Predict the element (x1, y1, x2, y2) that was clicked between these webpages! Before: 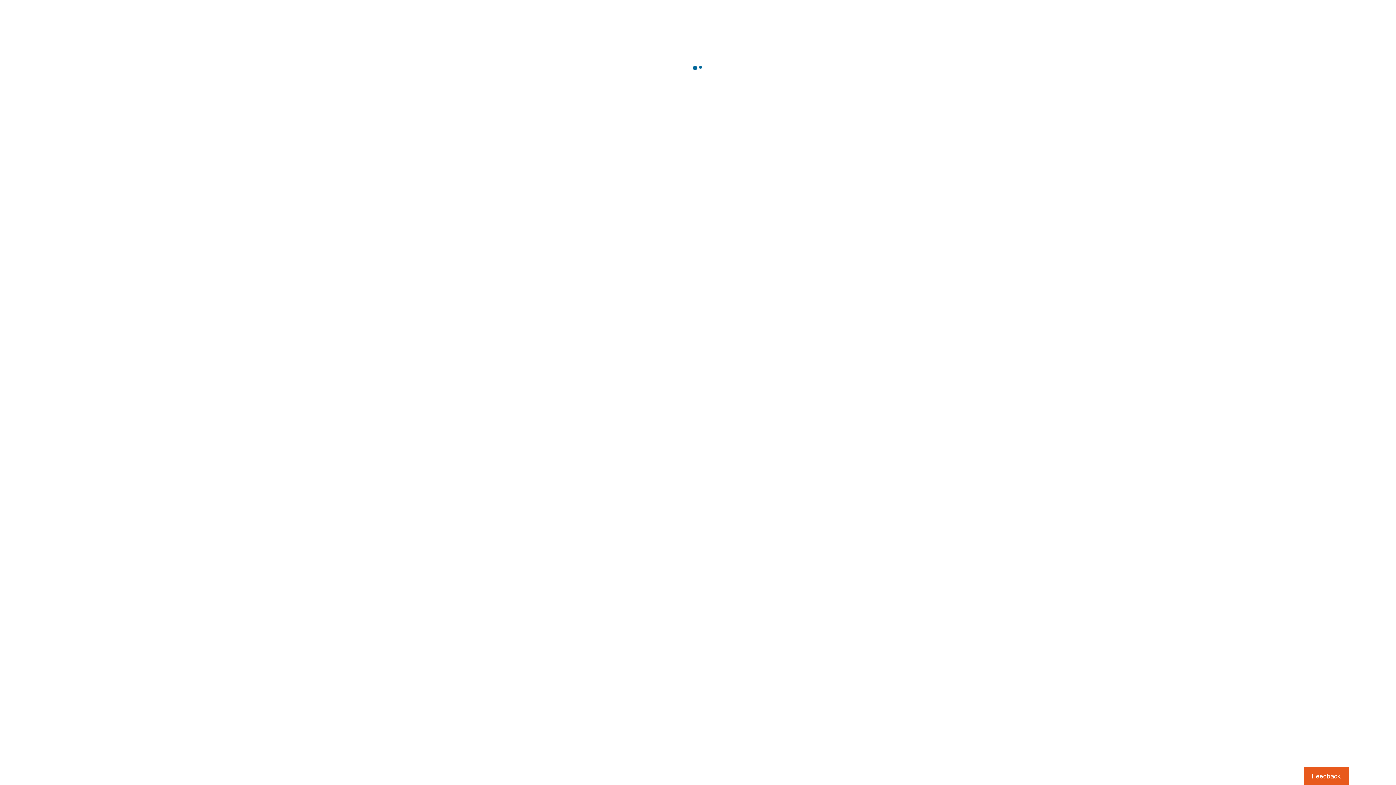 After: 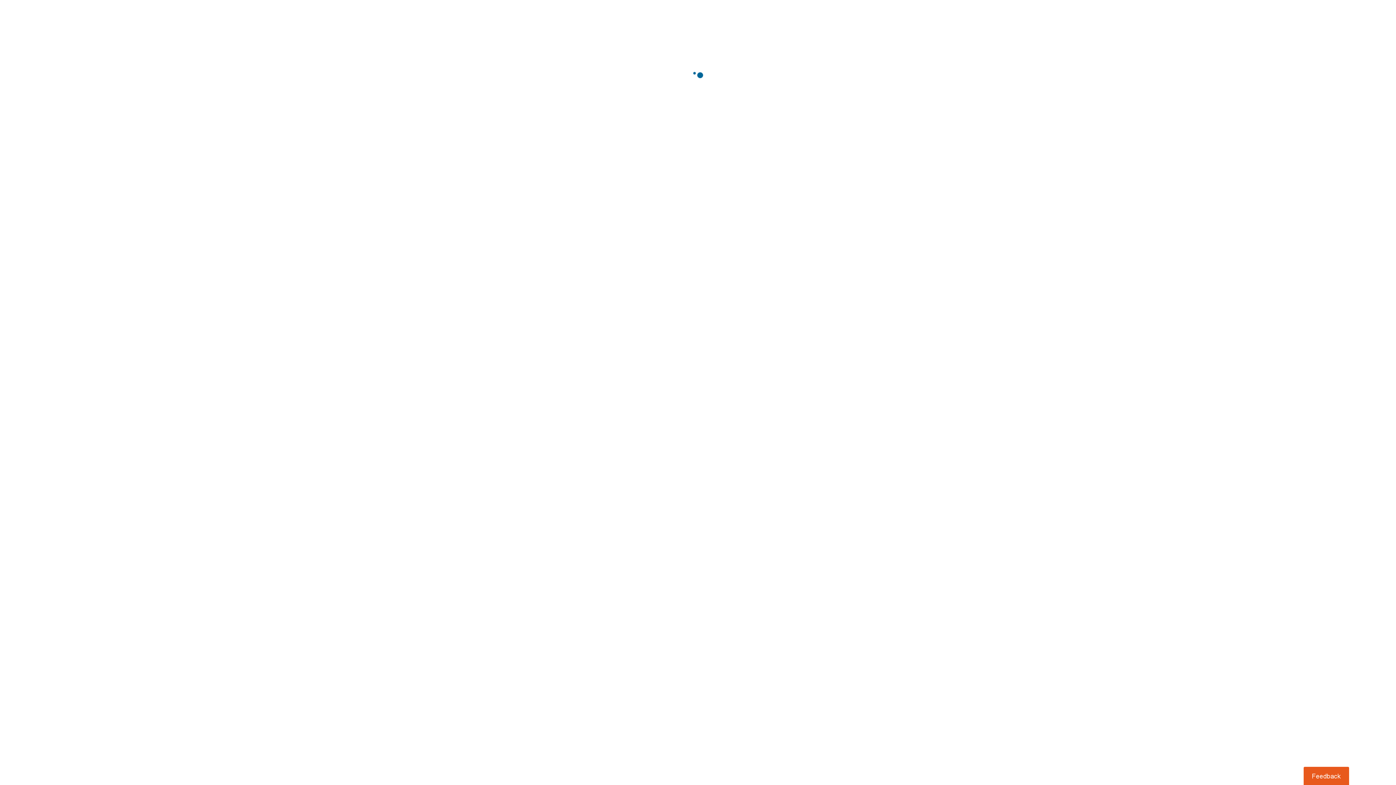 Action: bbox: (1303, 767, 1349, 785) label: Usabilla Feedback Button